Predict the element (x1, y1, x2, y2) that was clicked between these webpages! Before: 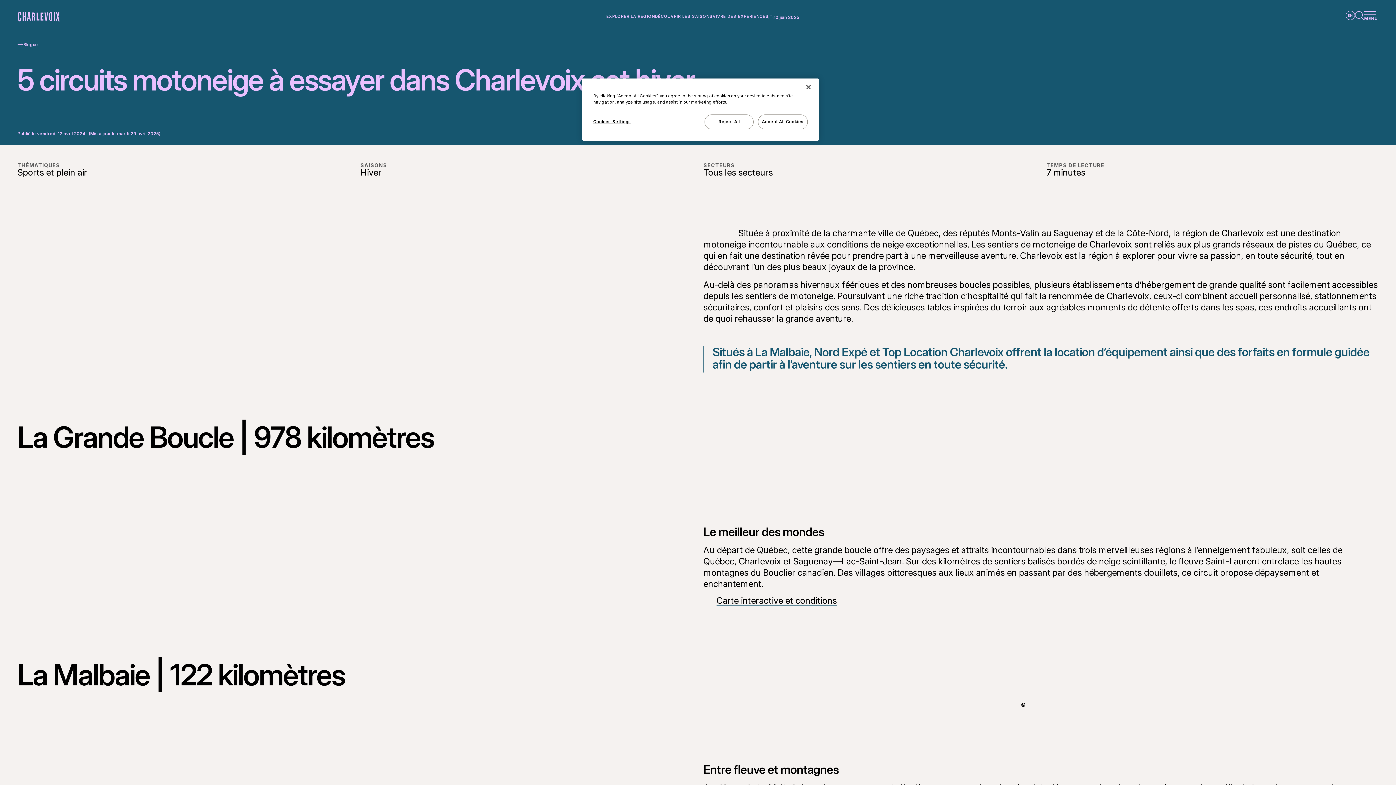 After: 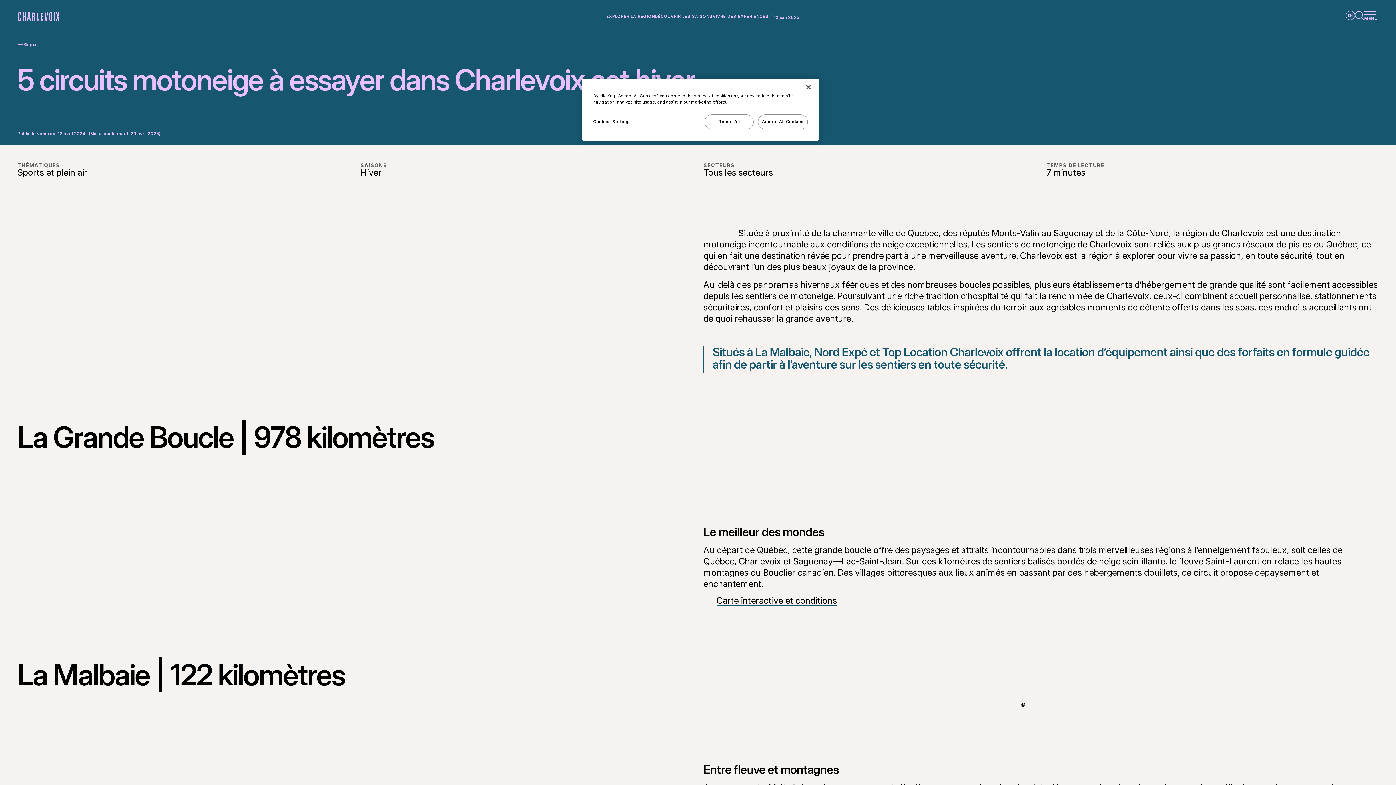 Action: label: Top Location Charlevoix bbox: (882, 346, 1003, 358)